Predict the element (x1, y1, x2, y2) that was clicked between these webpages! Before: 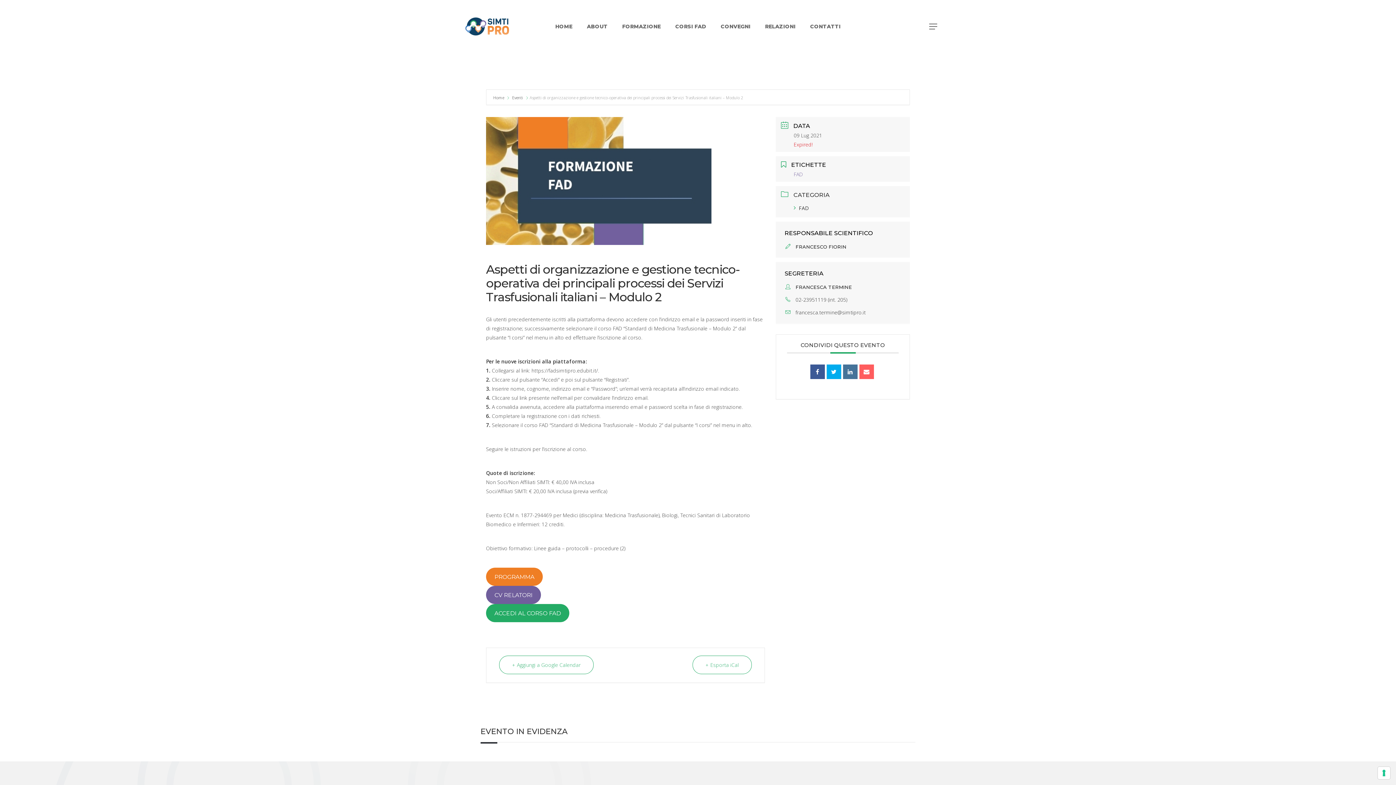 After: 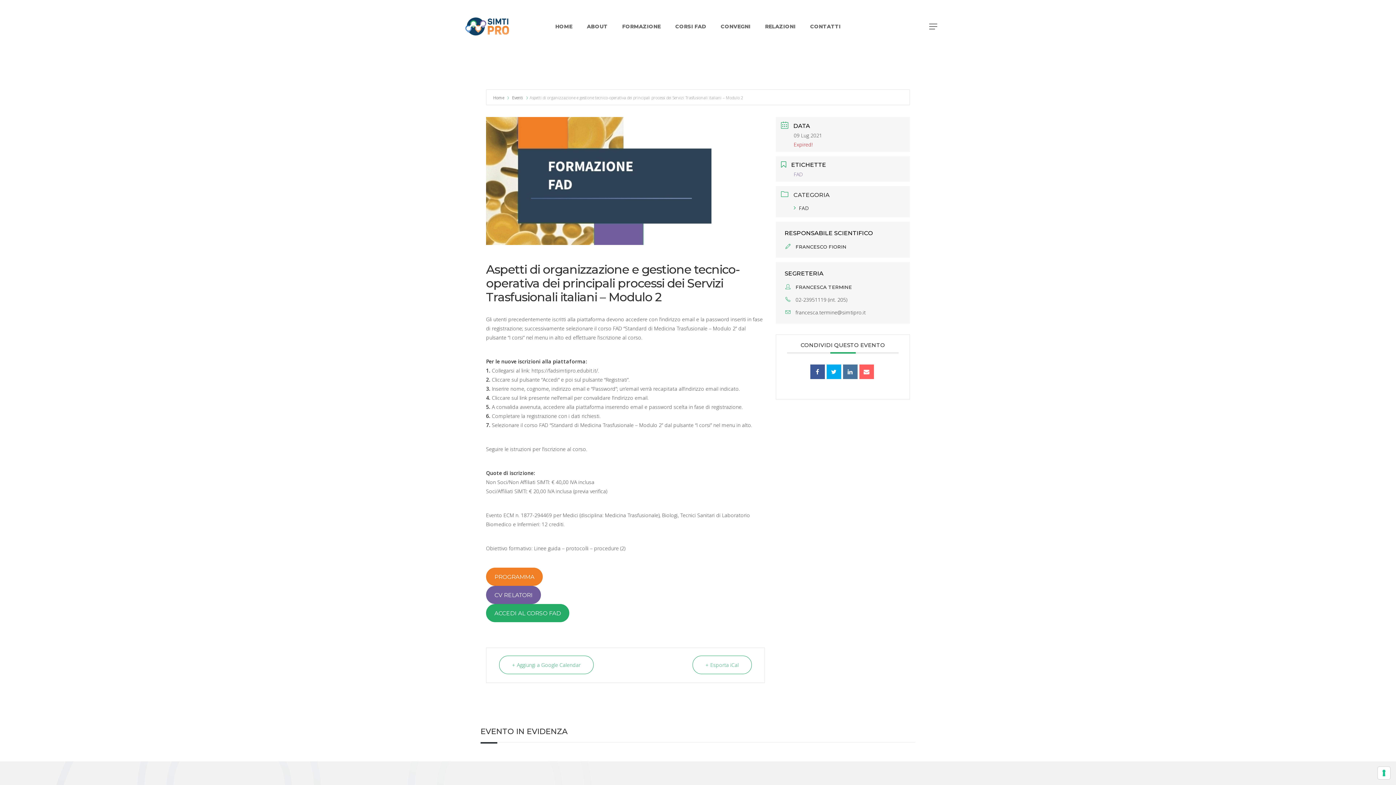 Action: label: francesca.termine@simtipro.it bbox: (795, 308, 865, 315)